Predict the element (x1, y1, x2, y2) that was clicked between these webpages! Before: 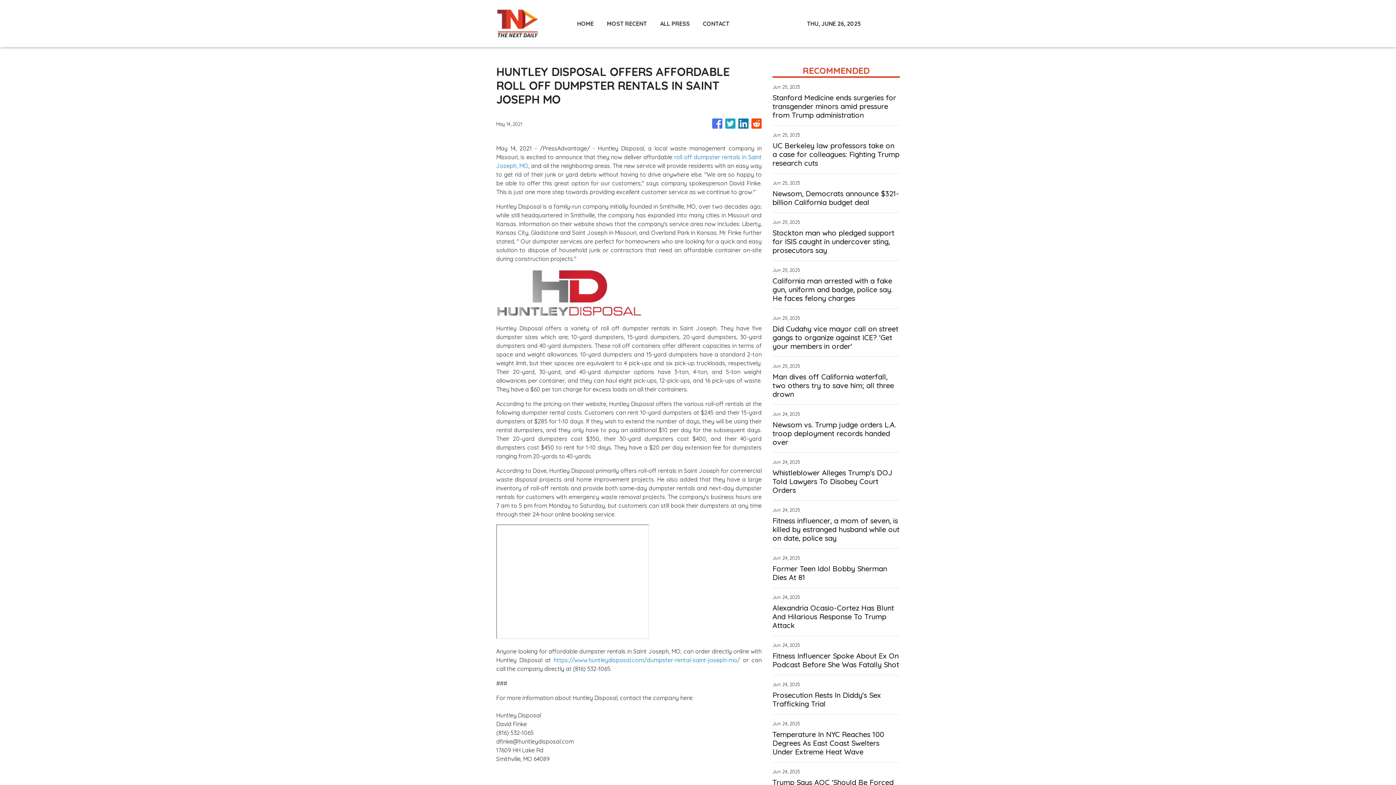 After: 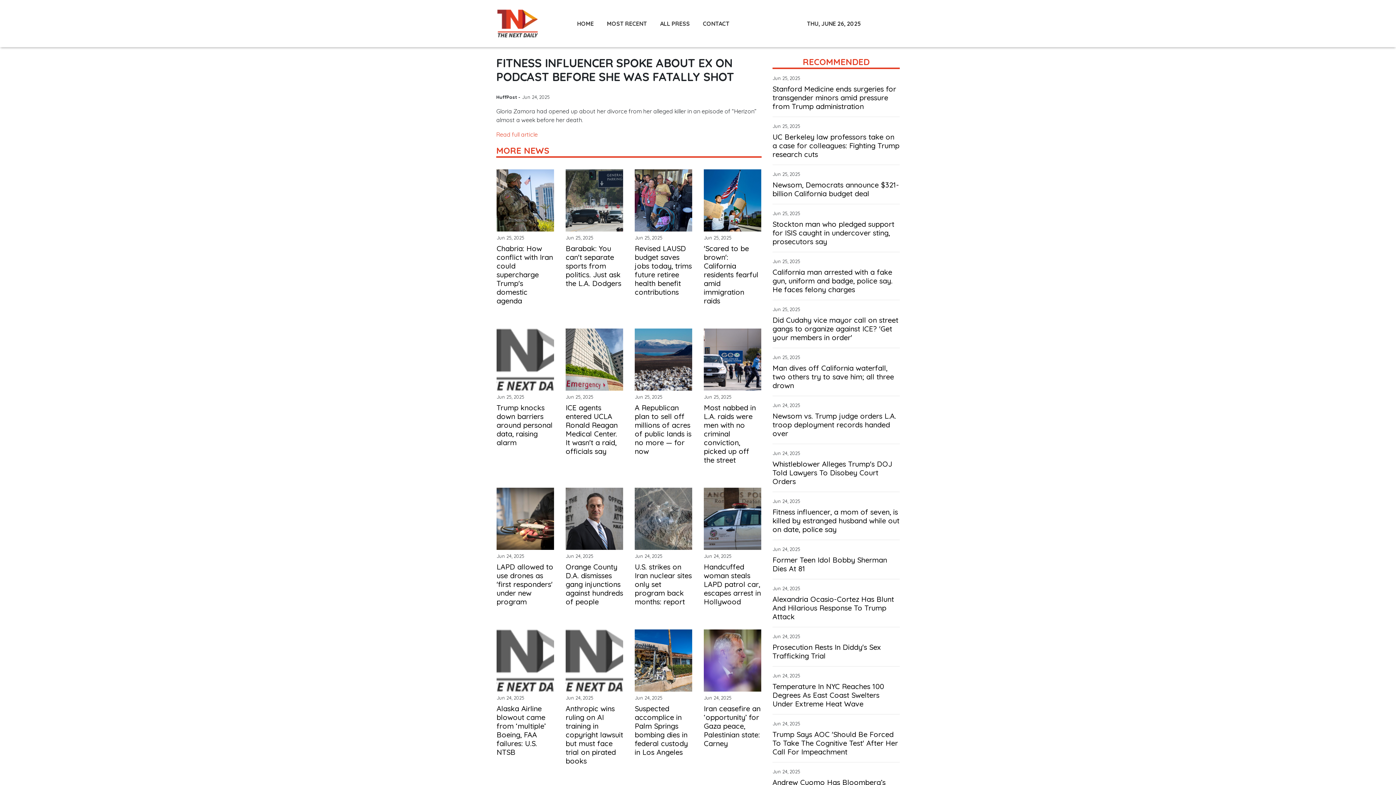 Action: label: Fitness Influencer Spoke About Ex On Podcast Before She Was Fatally Shot bbox: (772, 652, 900, 669)